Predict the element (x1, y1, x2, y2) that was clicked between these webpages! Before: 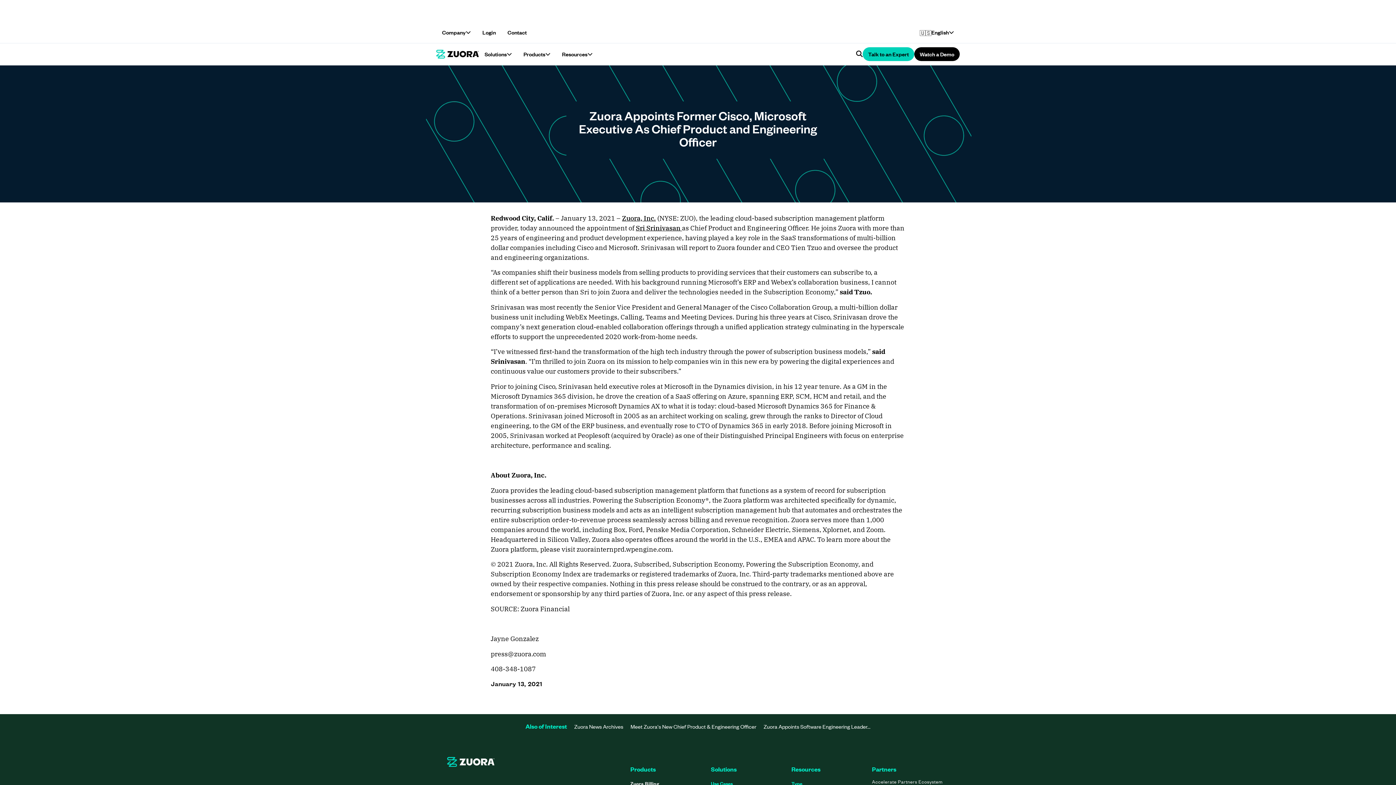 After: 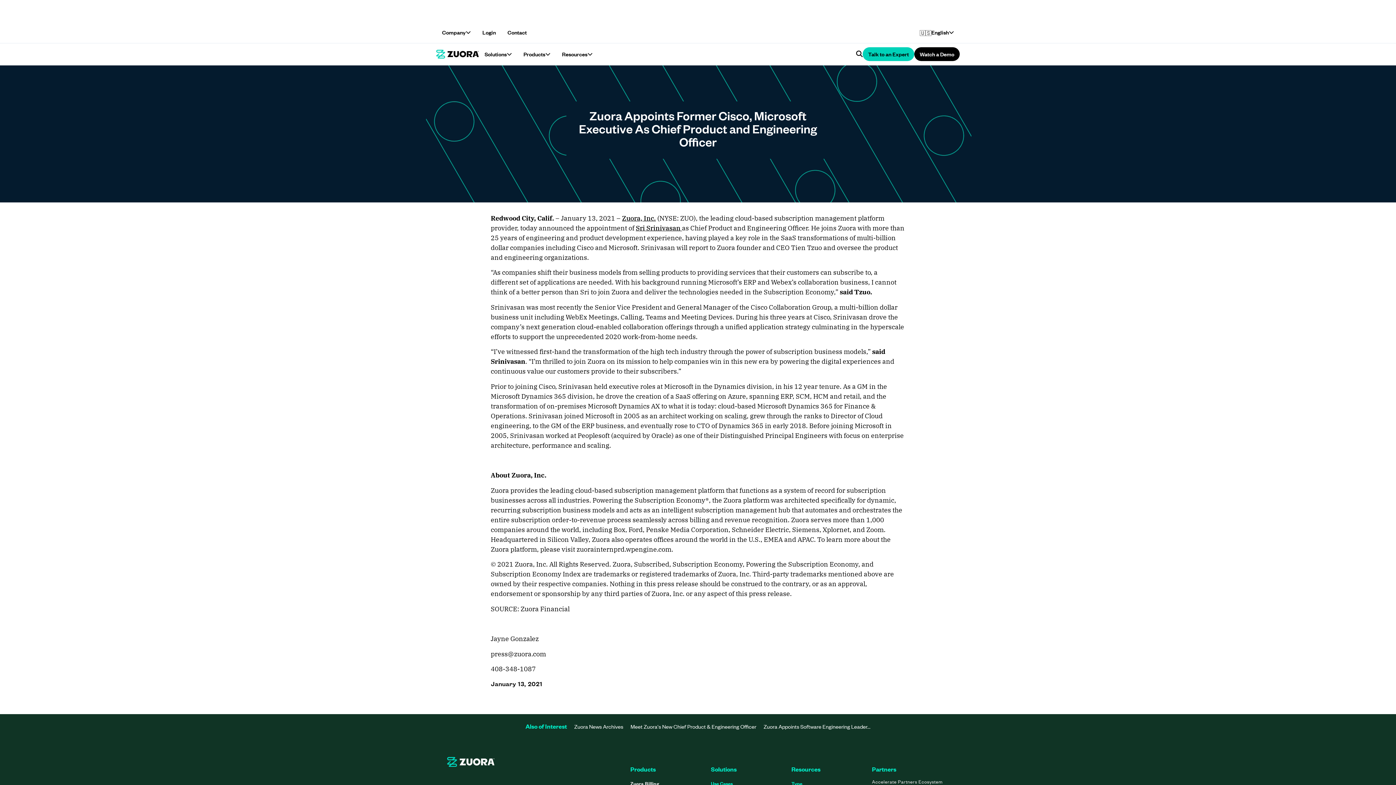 Action: bbox: (622, 214, 656, 222) label: Zuora, Inc.